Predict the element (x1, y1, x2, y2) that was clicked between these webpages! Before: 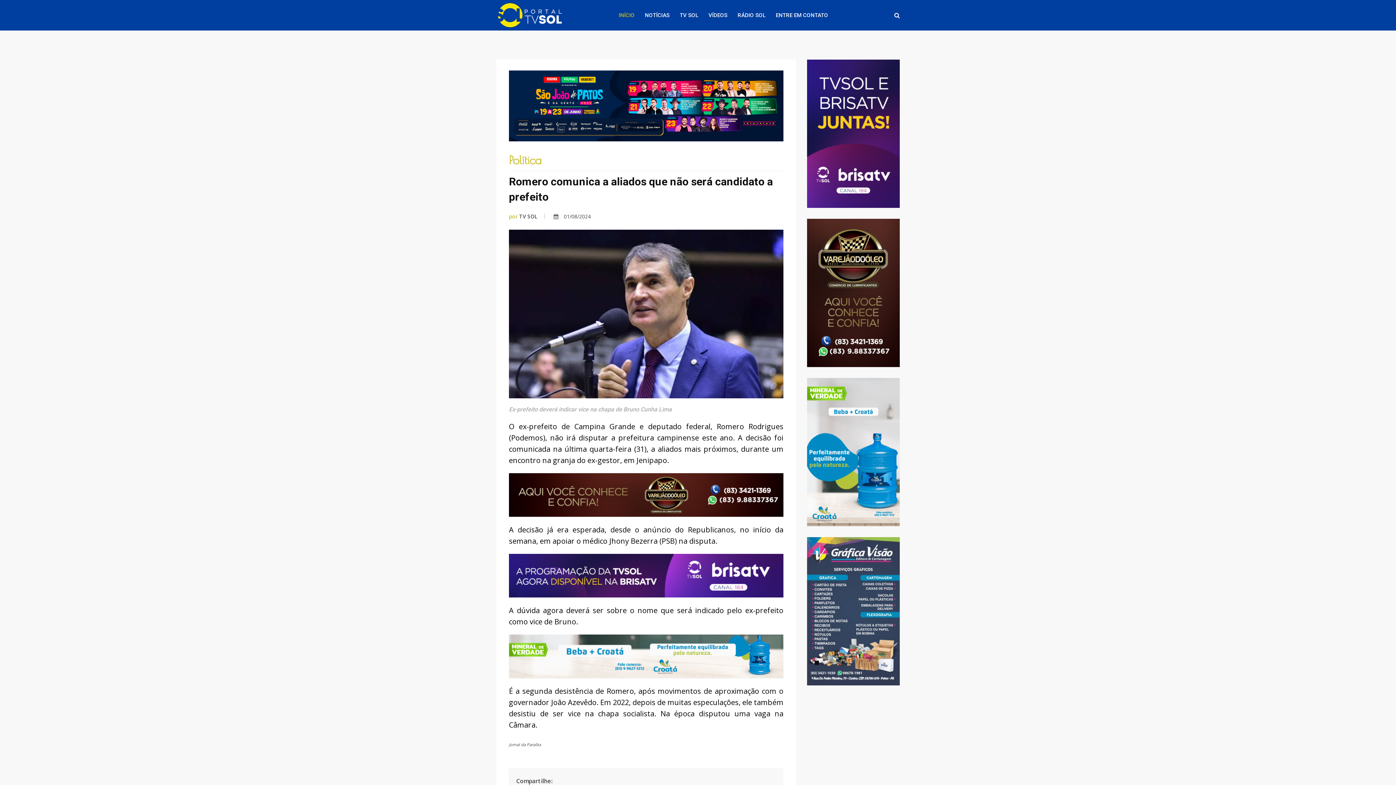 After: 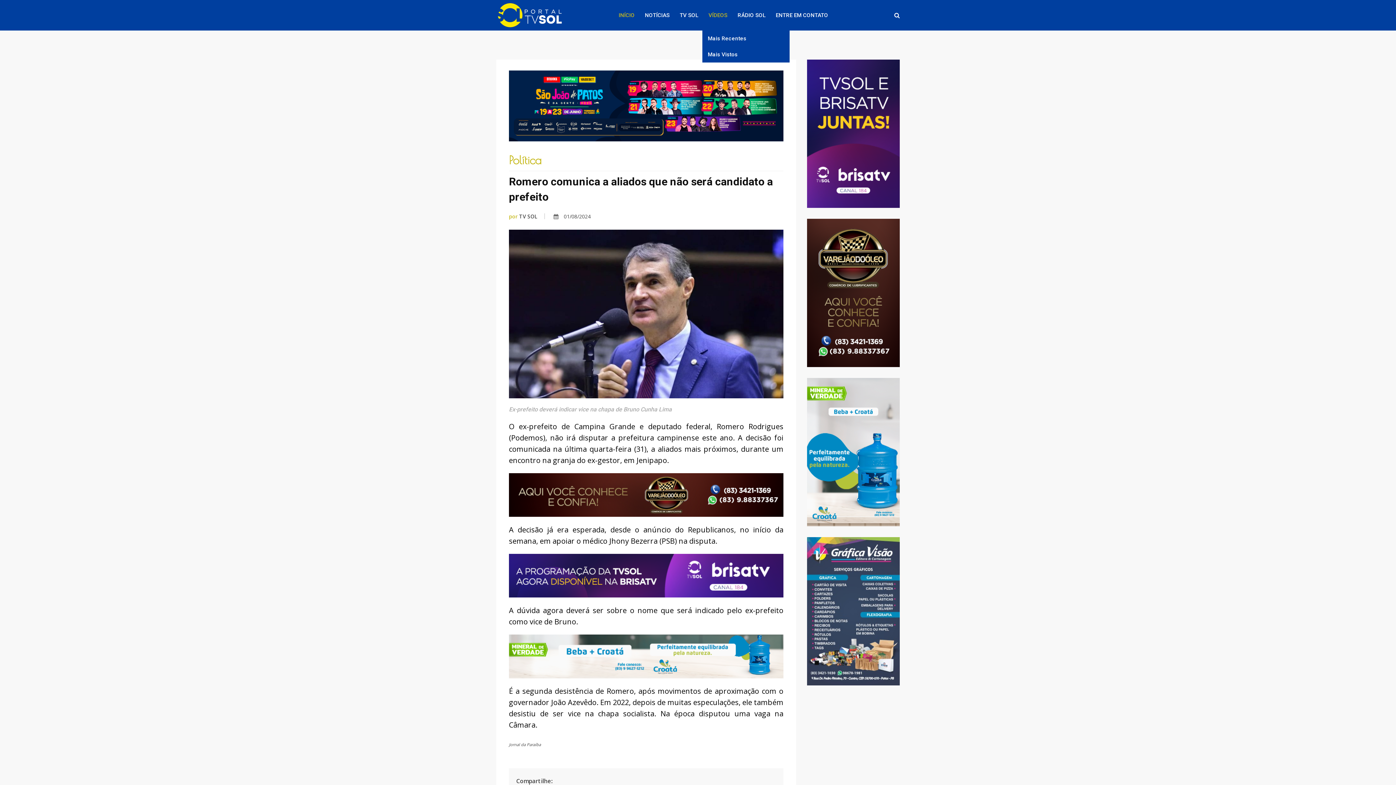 Action: bbox: (704, 0, 732, 30) label: VÍDEOS